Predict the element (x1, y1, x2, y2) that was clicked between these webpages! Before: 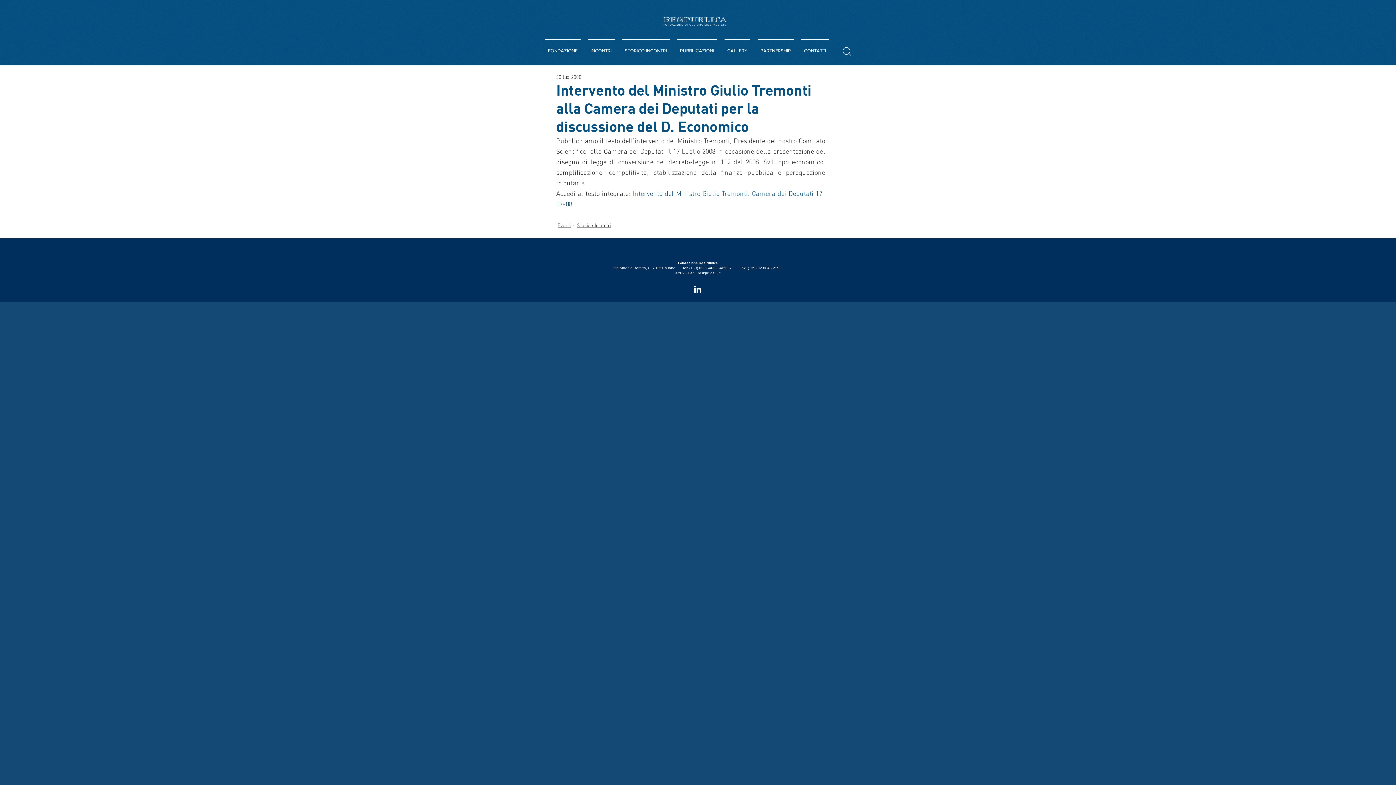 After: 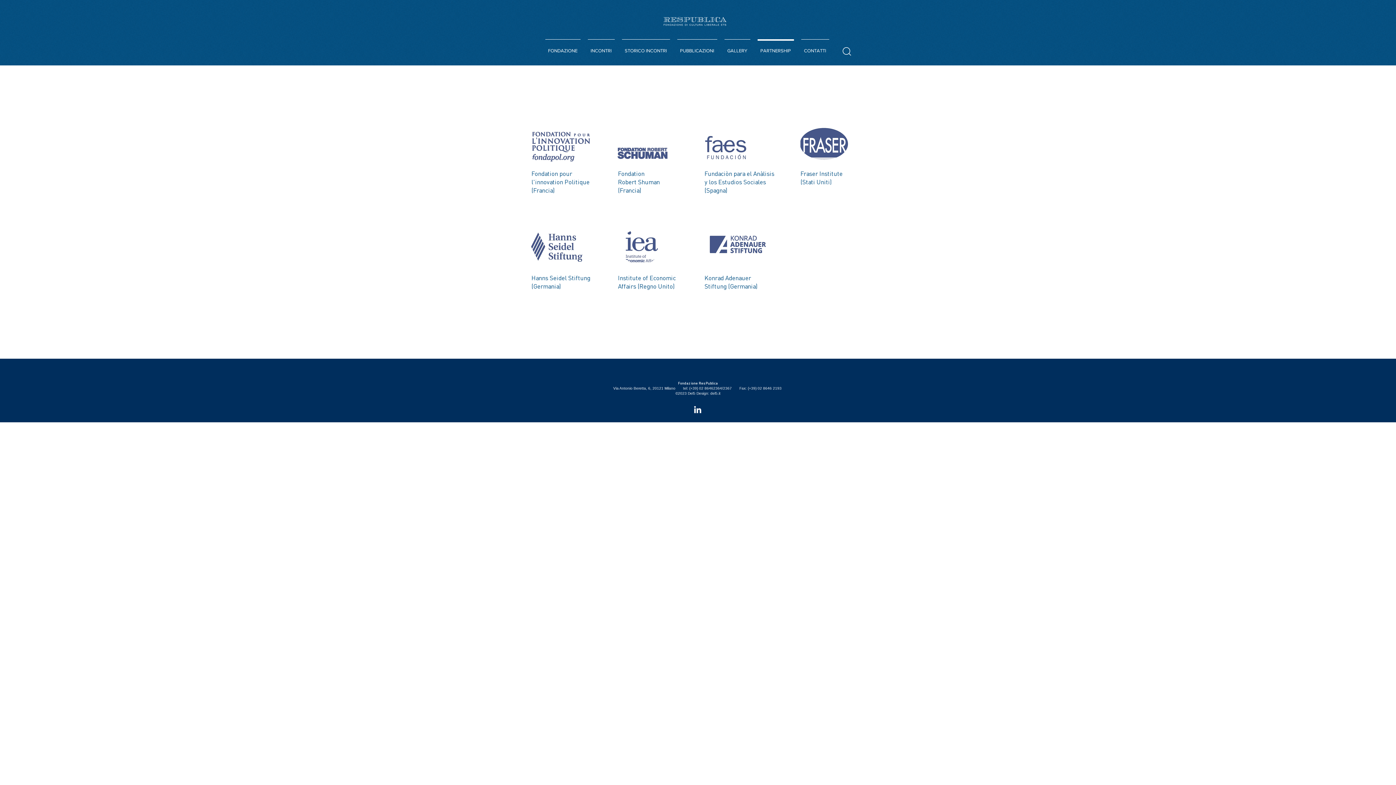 Action: label: PARTNERSHIP bbox: (754, 39, 797, 55)